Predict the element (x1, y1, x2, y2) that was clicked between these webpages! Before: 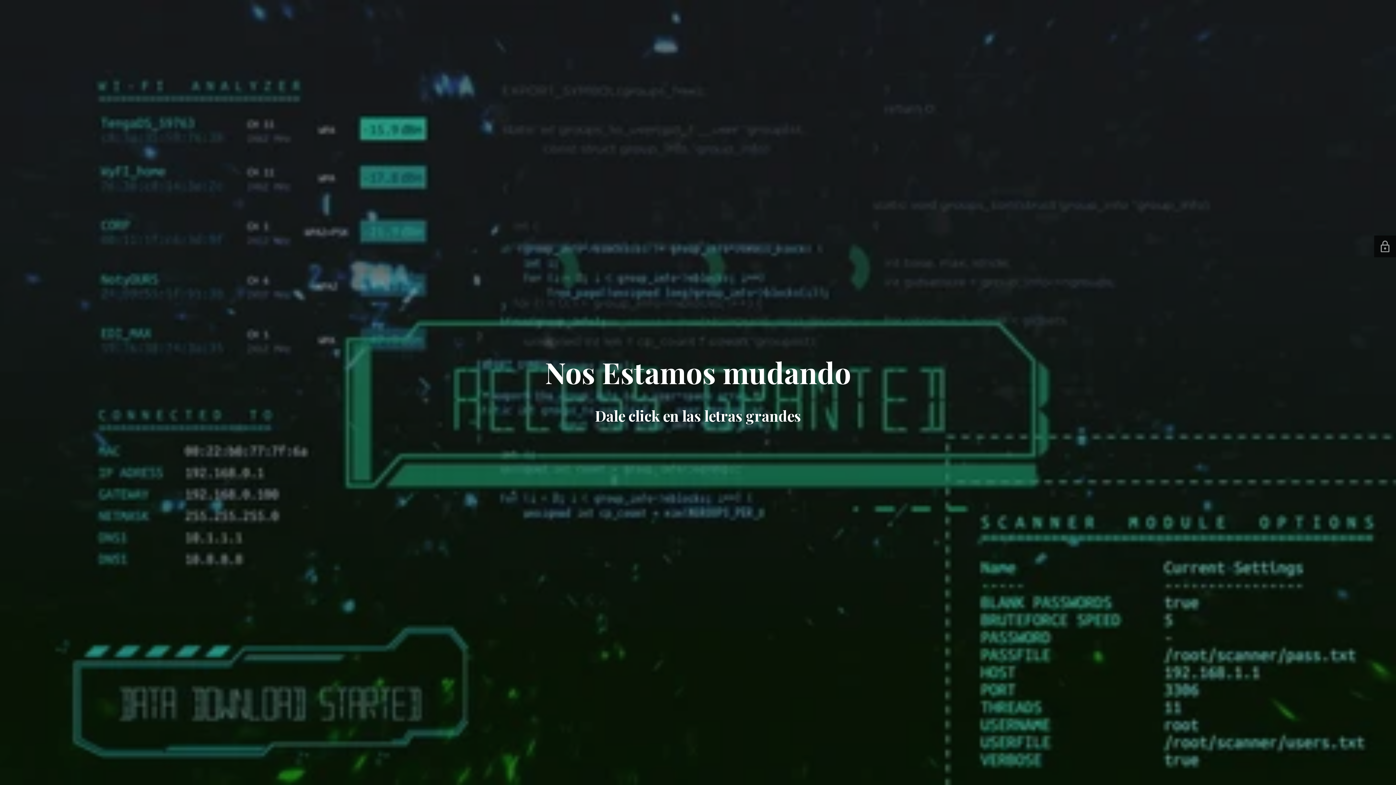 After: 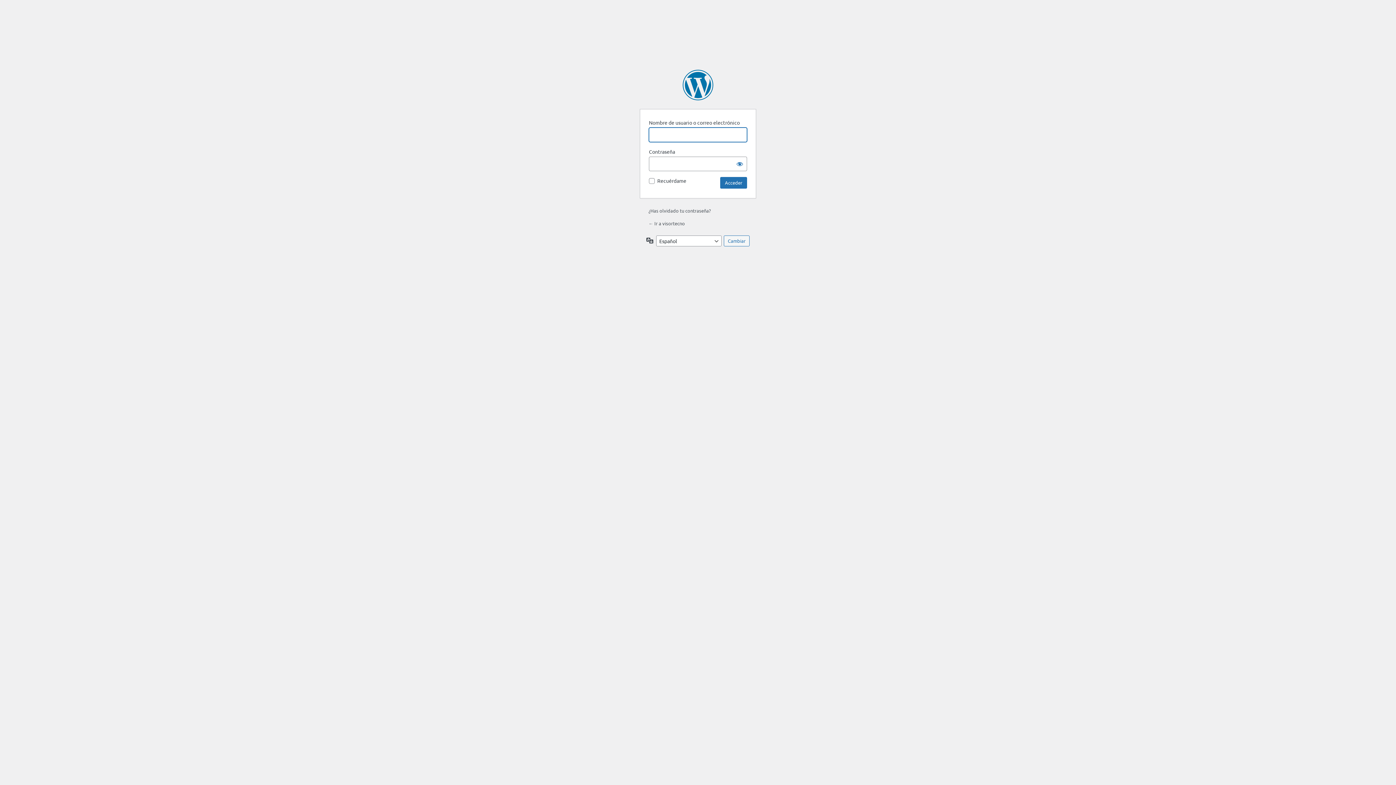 Action: bbox: (1381, 240, 1389, 252)